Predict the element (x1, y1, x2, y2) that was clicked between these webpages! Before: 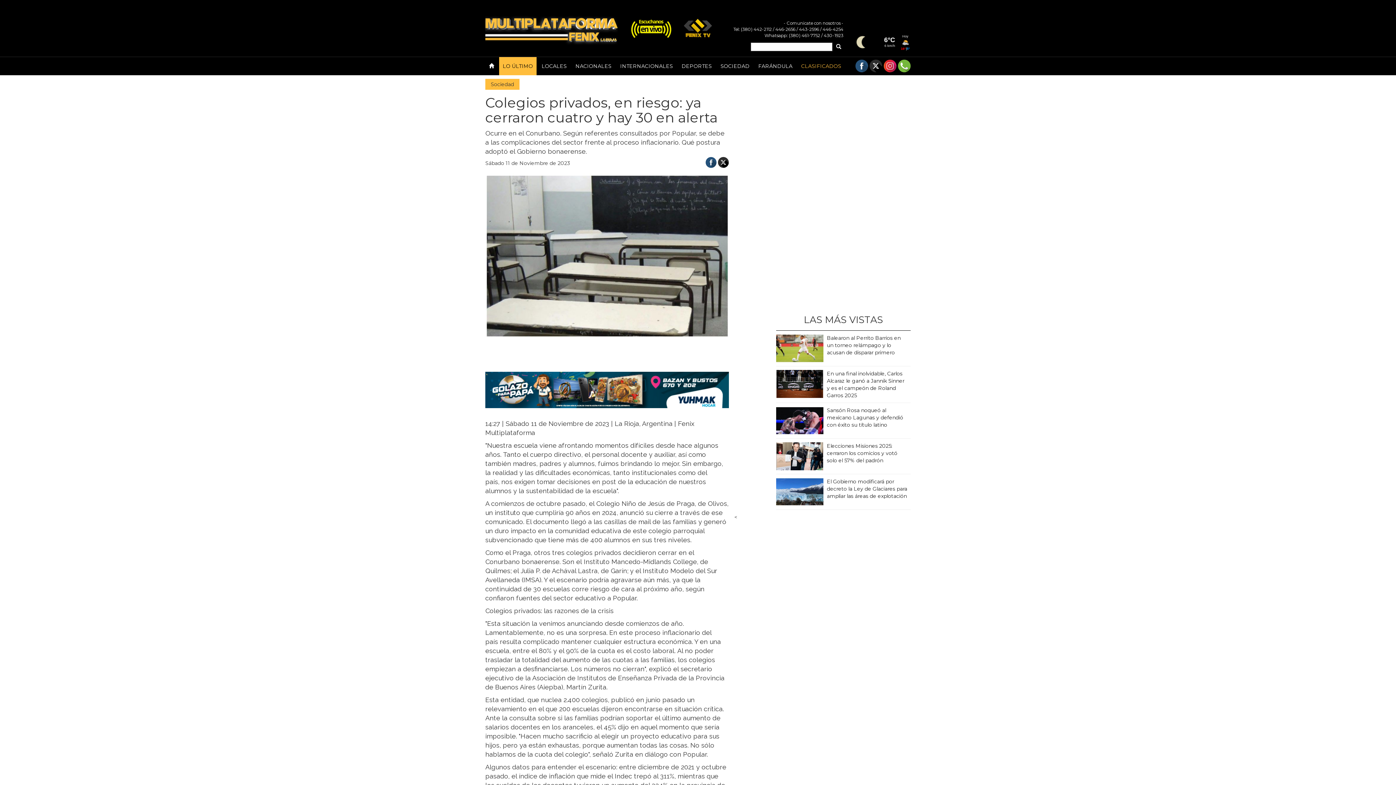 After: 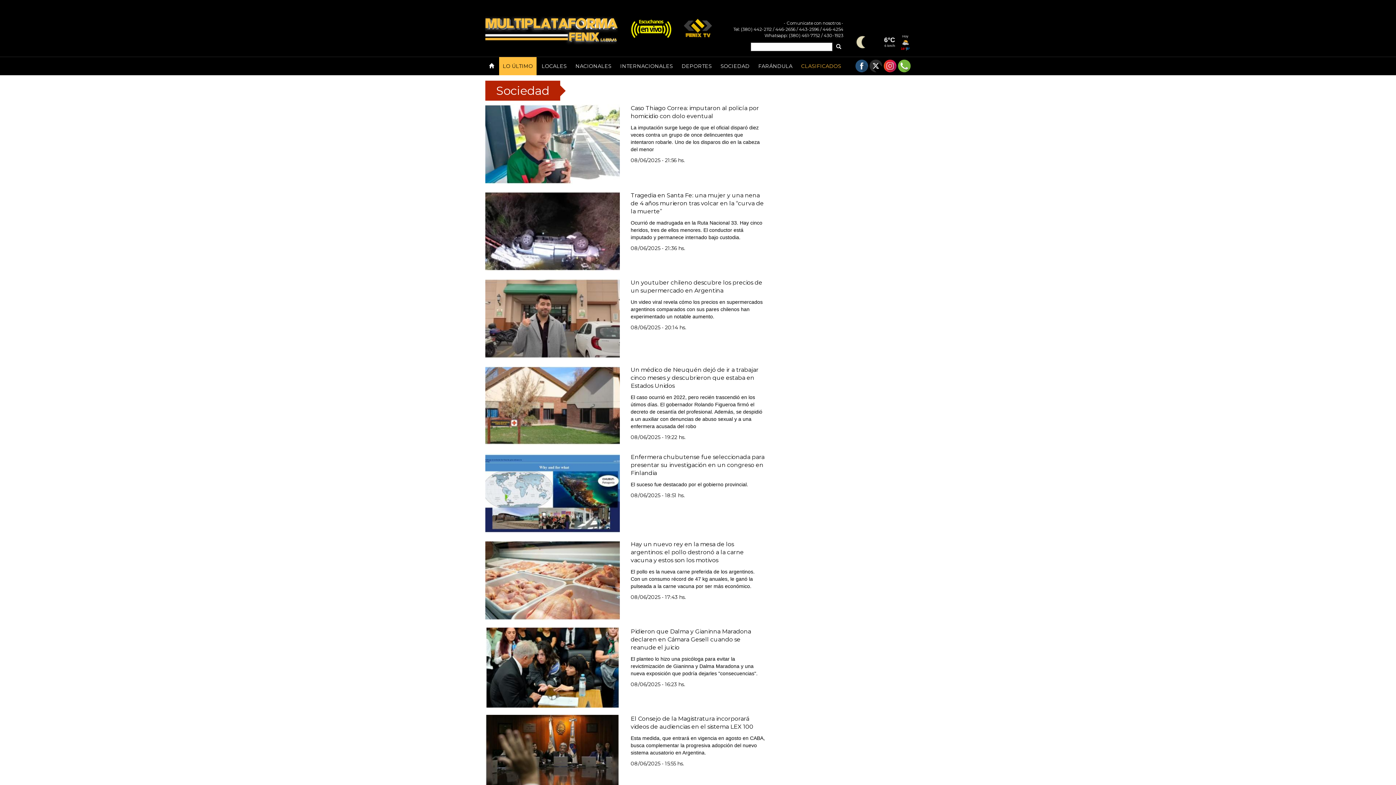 Action: label: SOCIEDAD bbox: (717, 57, 753, 75)